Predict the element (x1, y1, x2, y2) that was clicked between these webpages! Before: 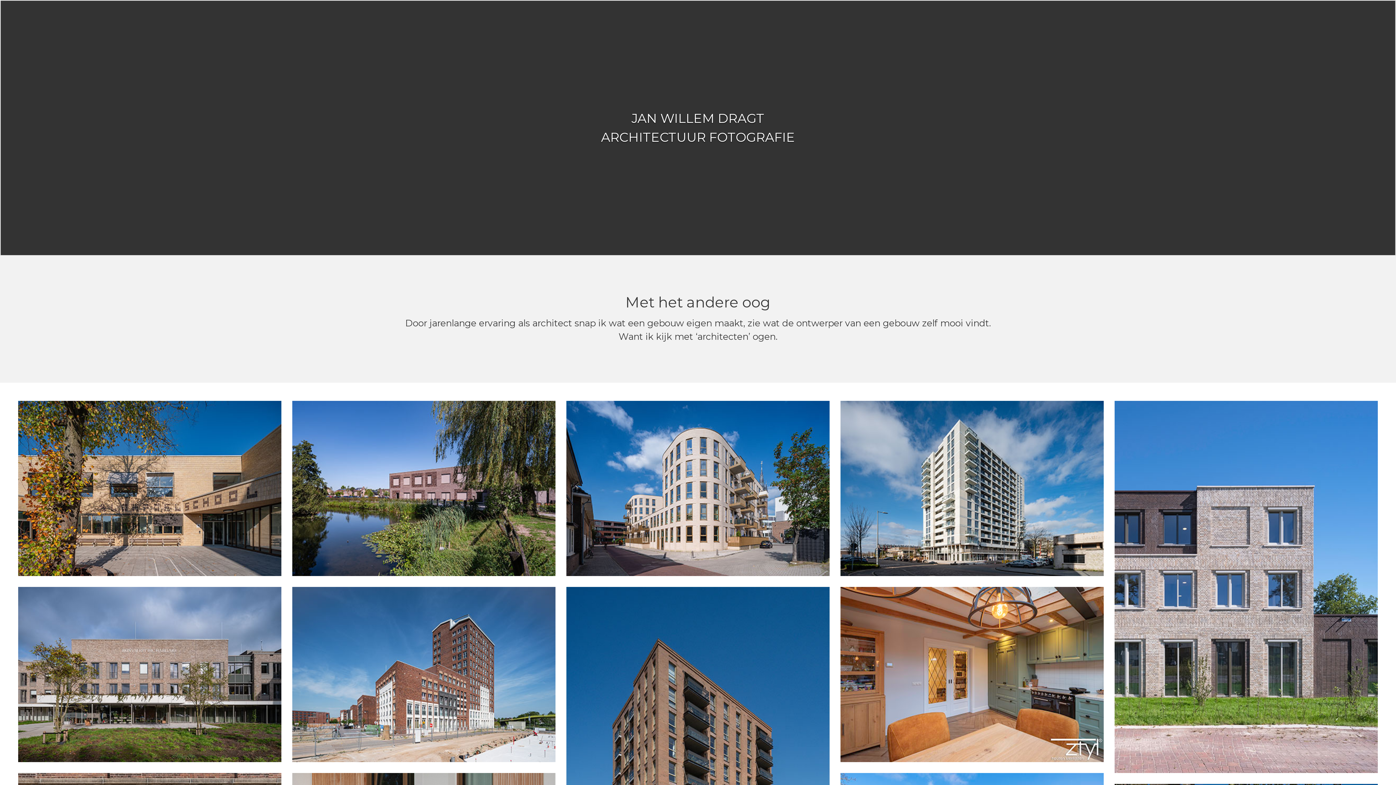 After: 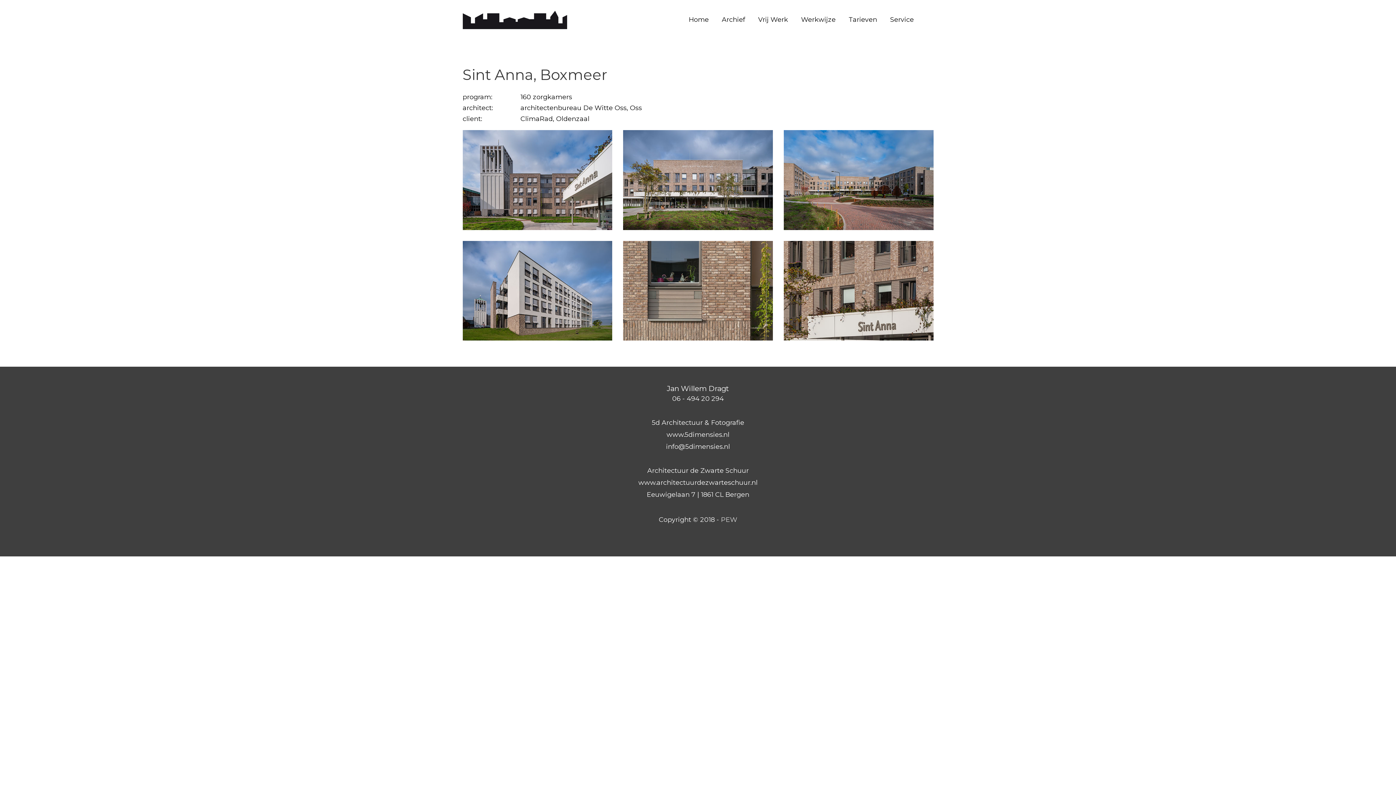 Action: bbox: (18, 587, 281, 762)